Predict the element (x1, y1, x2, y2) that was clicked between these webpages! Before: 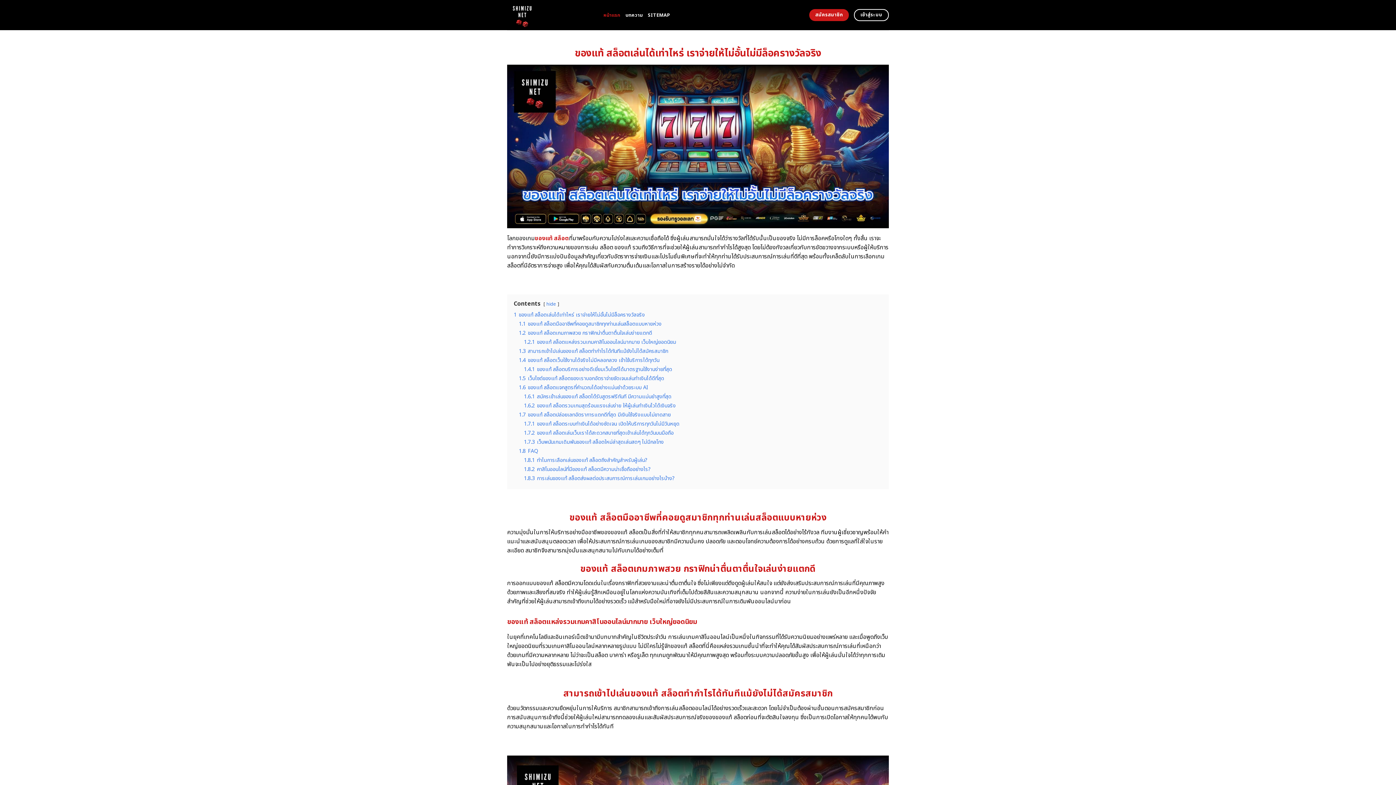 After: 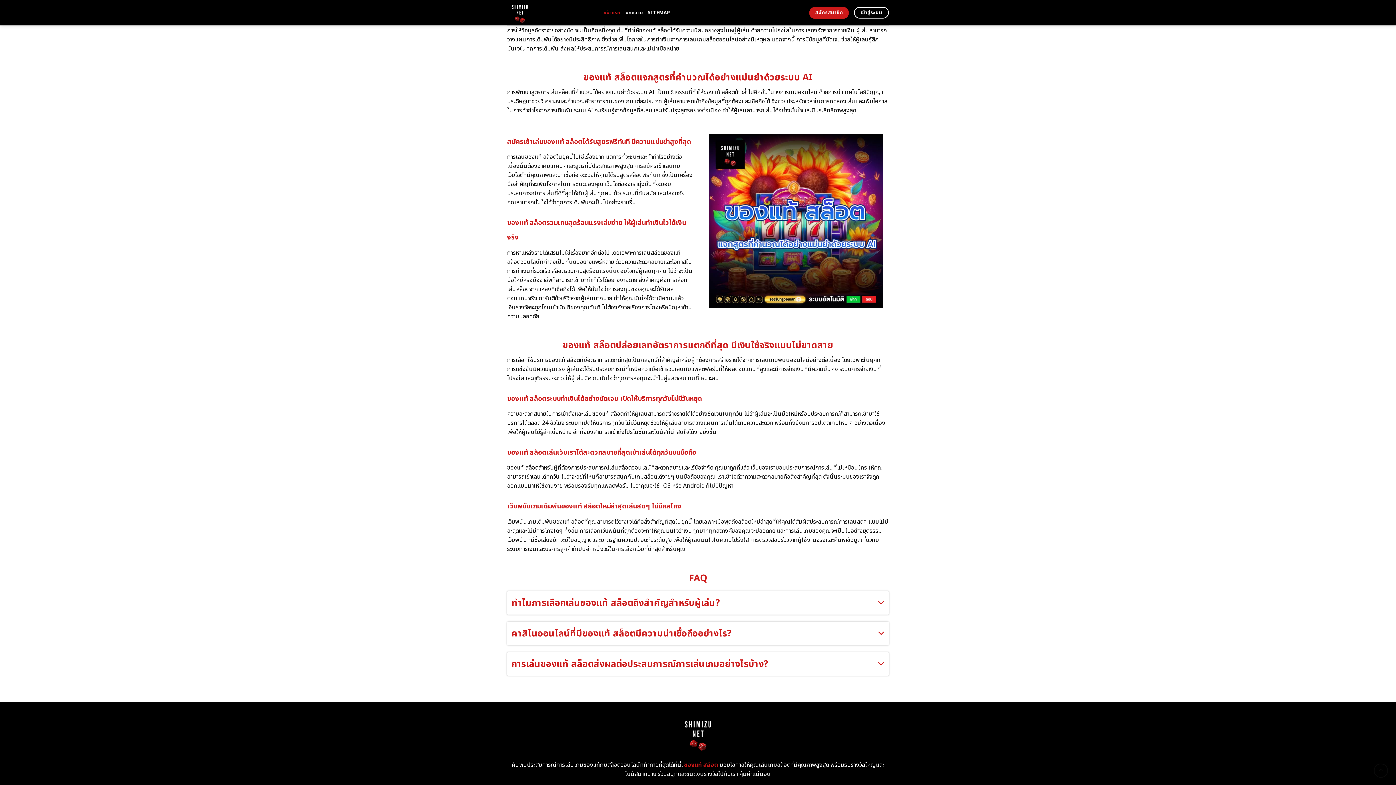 Action: label: 1.5 เว็บไซต์ของแท้ สล็อตของเราบอกอัตราจ่ายชัดเจนเล่นทำเงินได้ดีที่สุด bbox: (518, 375, 664, 382)